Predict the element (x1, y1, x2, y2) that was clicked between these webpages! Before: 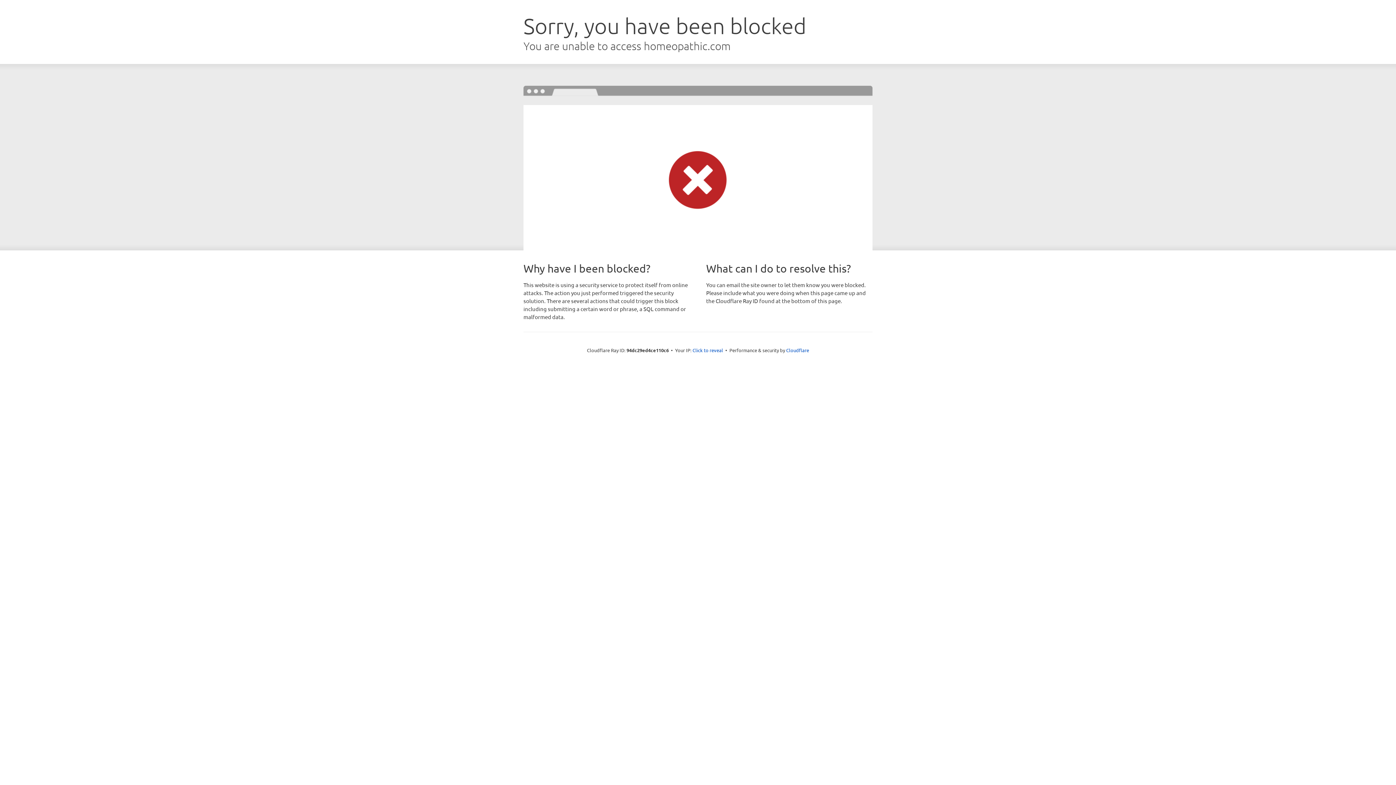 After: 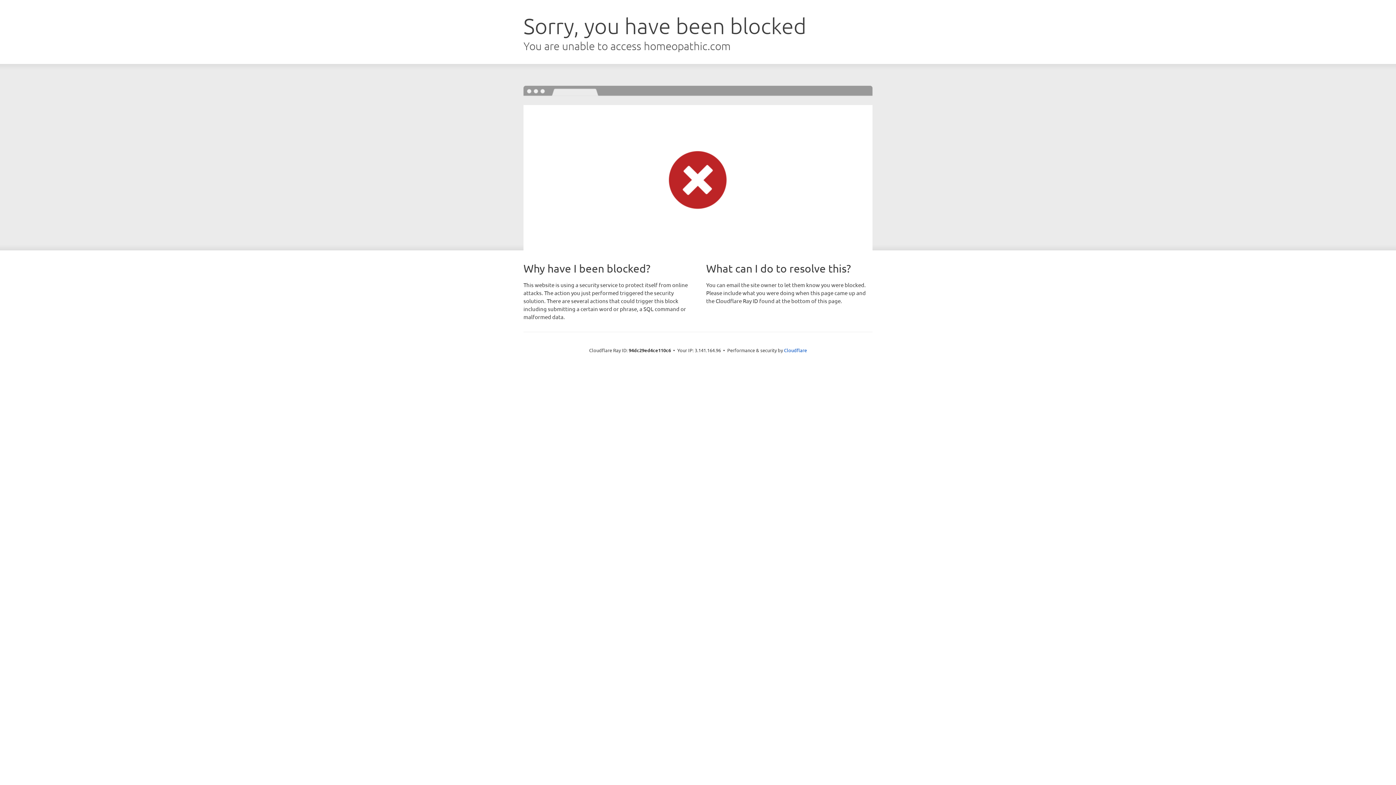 Action: label: Click to reveal bbox: (692, 346, 723, 353)